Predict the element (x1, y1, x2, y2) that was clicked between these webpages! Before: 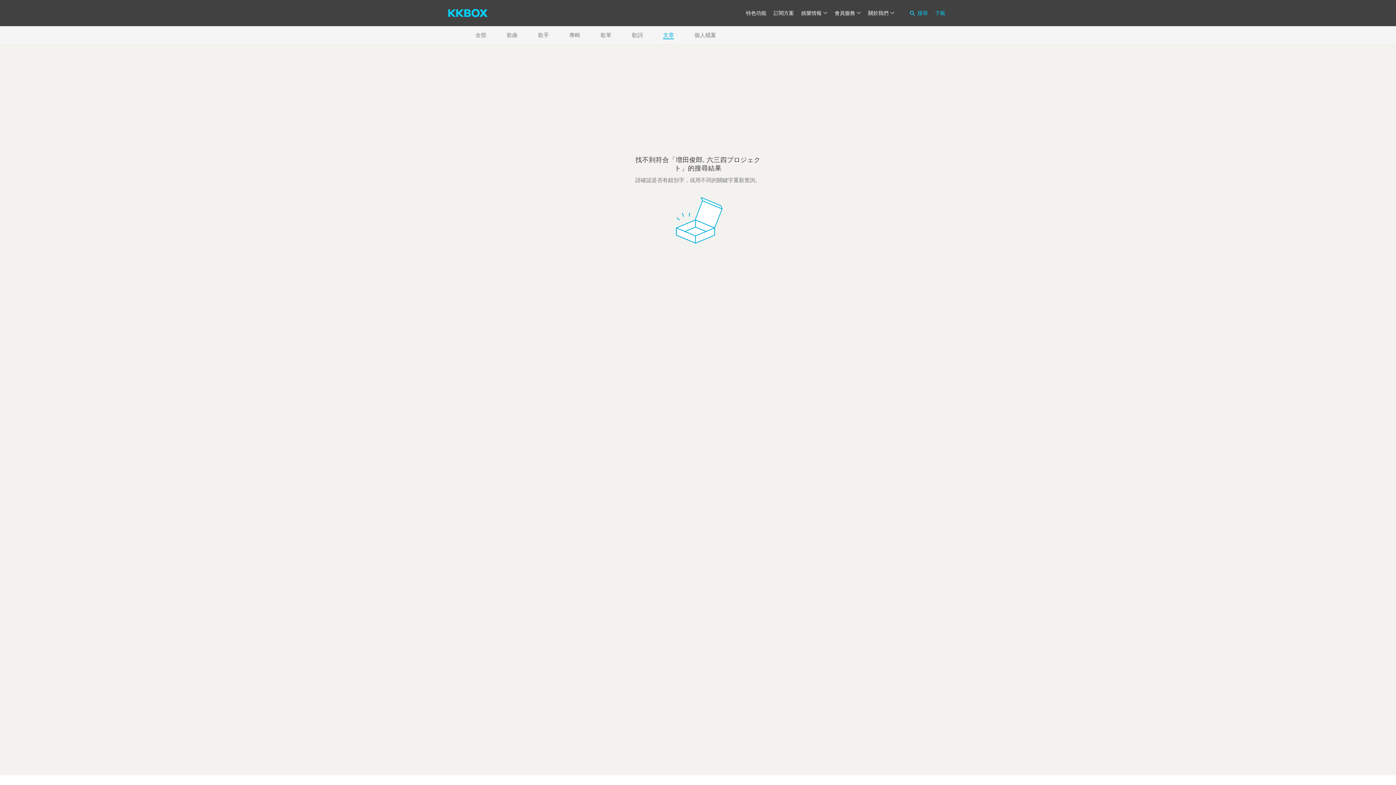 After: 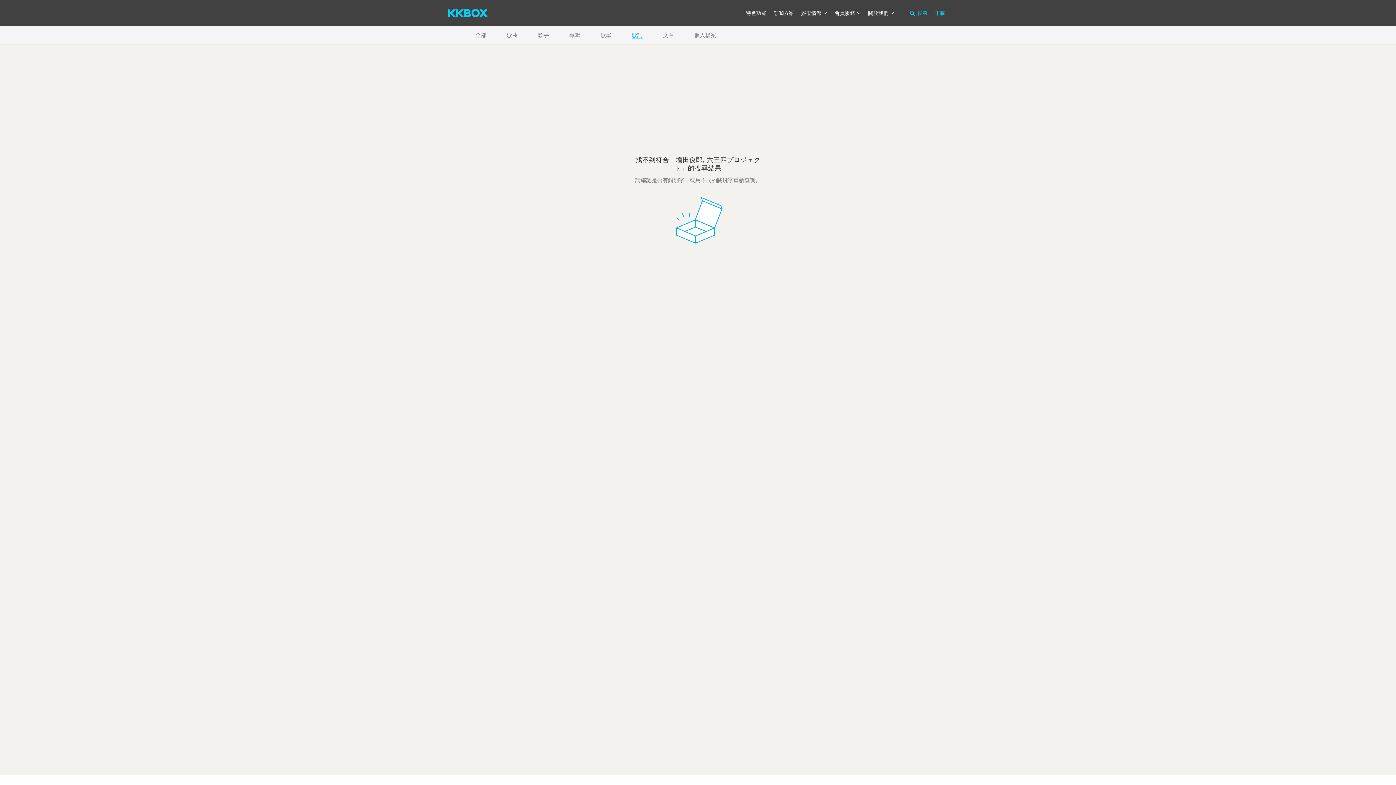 Action: bbox: (632, 30, 642, 39) label: 歌詞